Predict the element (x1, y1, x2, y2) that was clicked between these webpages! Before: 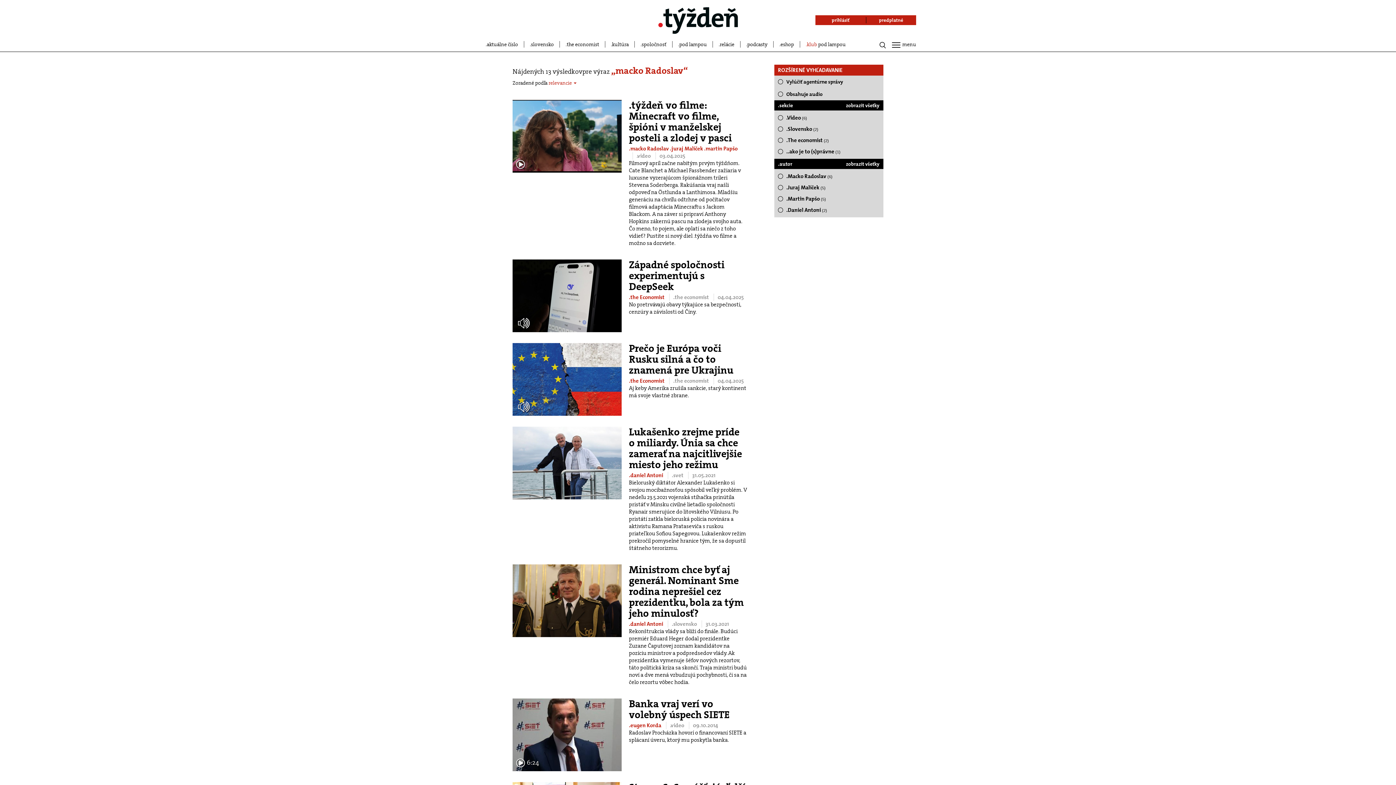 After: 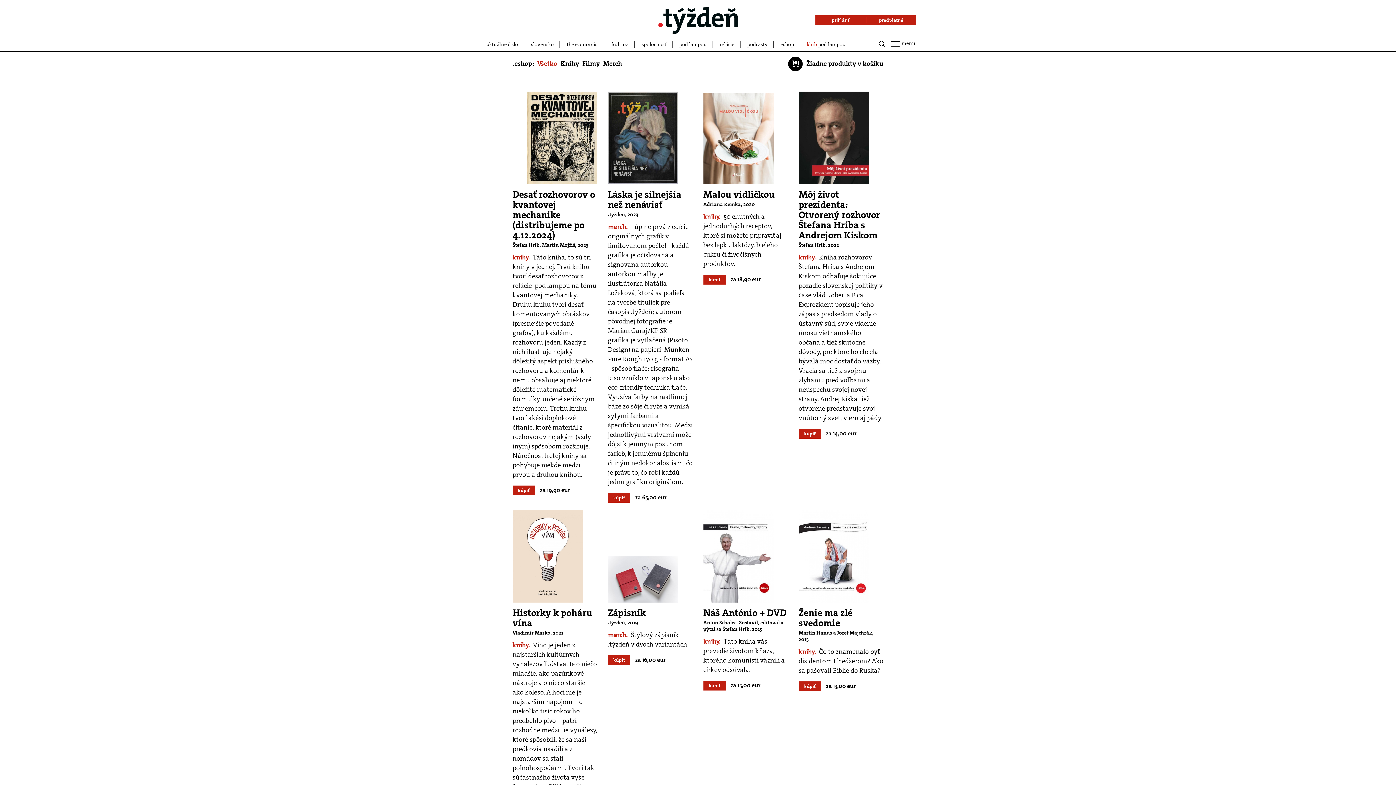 Action: bbox: (773, 41, 800, 47) label: eshop